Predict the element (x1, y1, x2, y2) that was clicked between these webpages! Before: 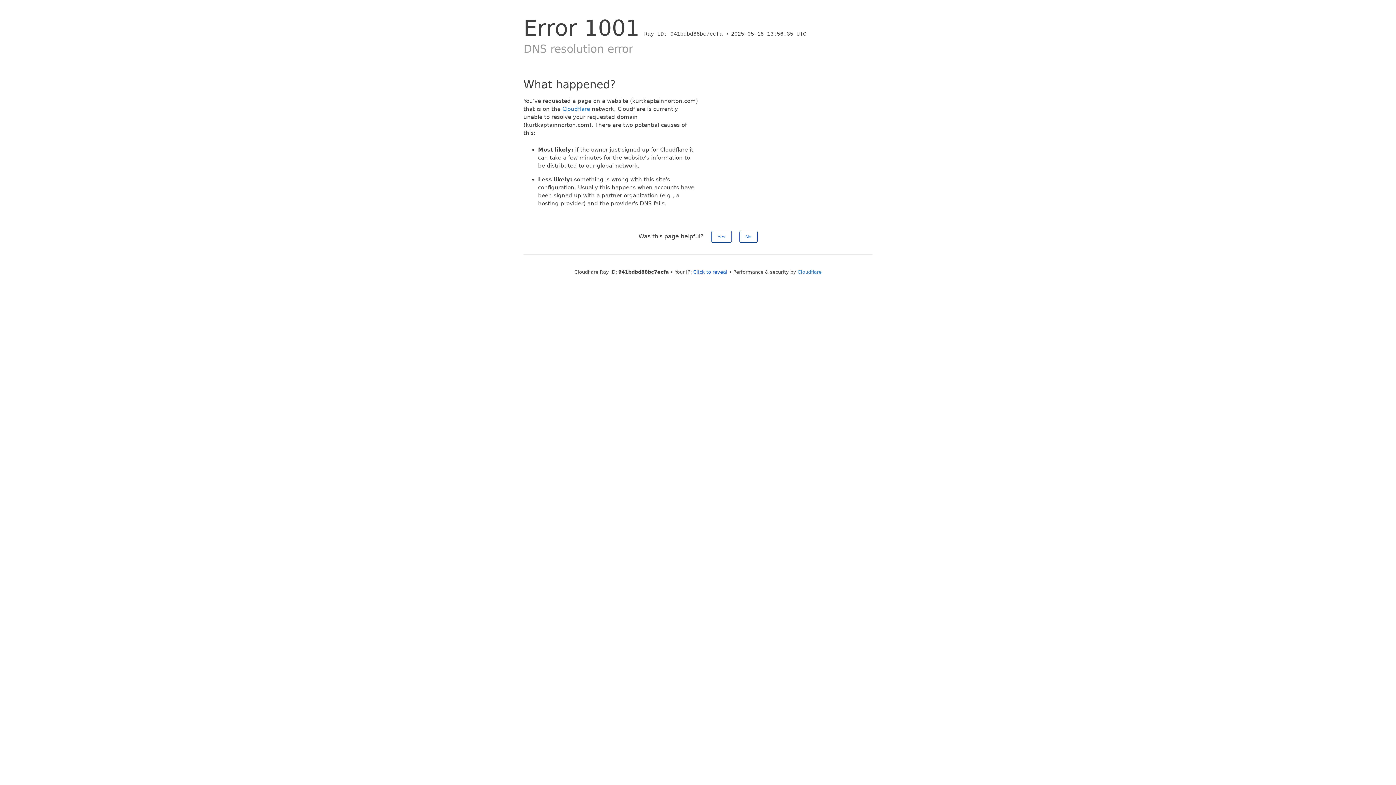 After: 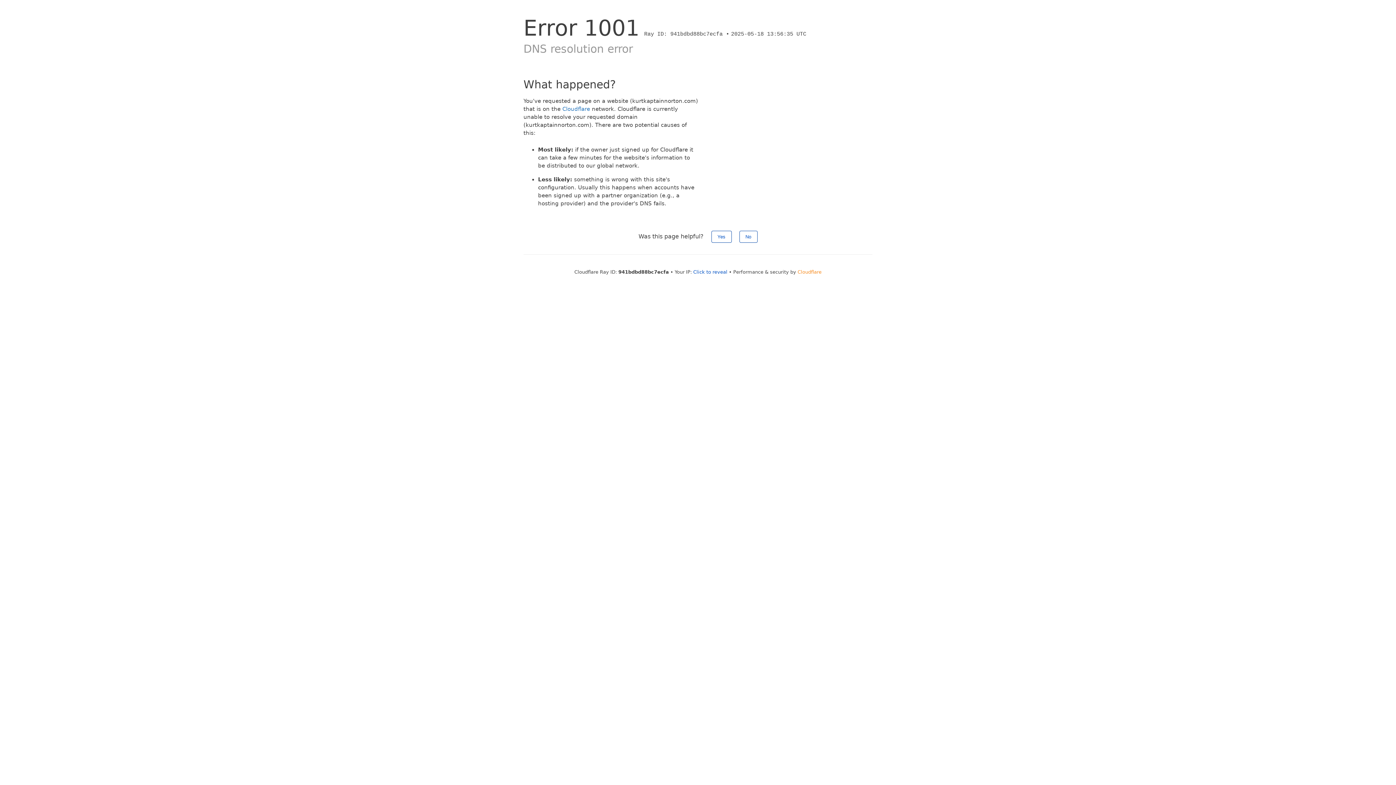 Action: label: Cloudflare bbox: (797, 269, 821, 274)